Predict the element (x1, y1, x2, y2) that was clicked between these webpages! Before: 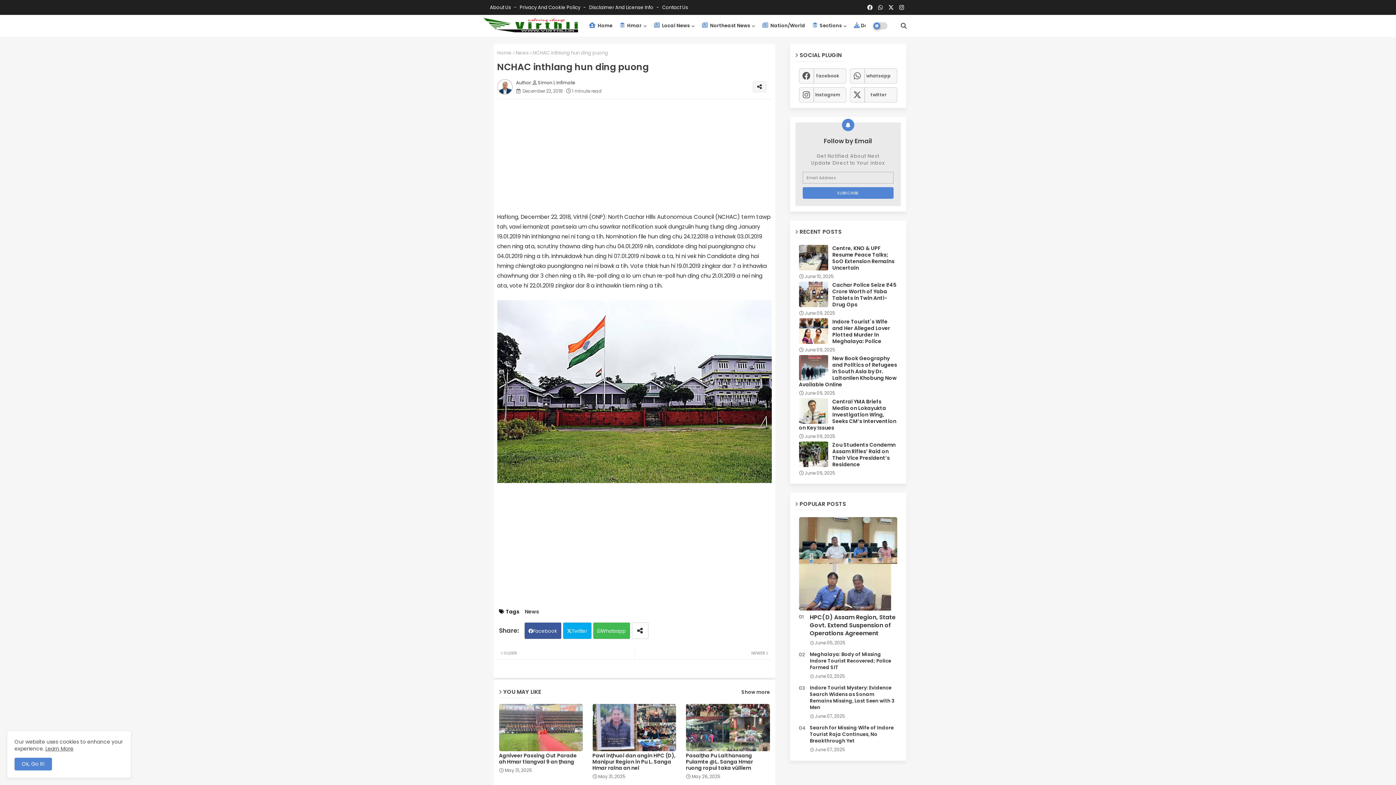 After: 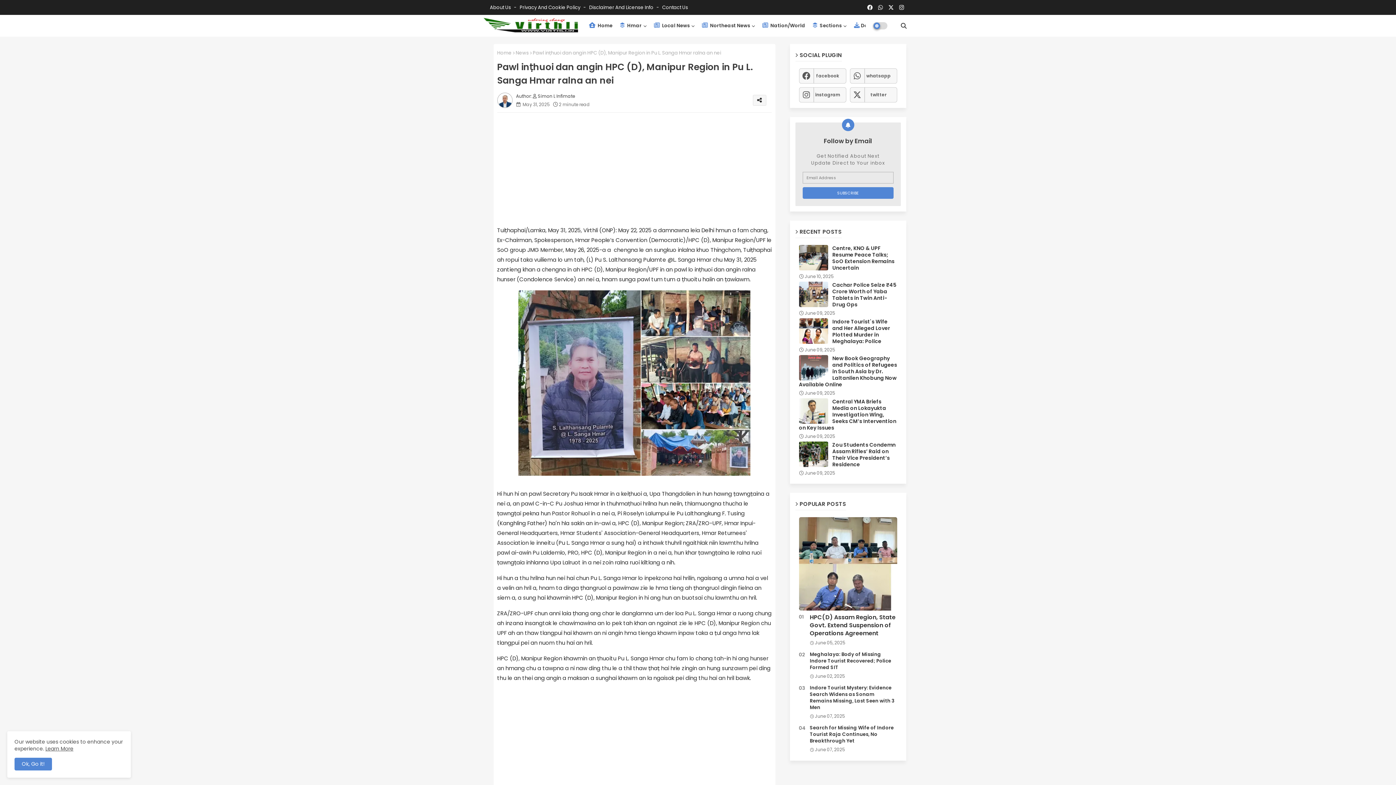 Action: label: Pawl inṭhuoi dan angin HPC (D), Manipur Region in Pu L. Sanga Hmar ralna an nei bbox: (592, 753, 676, 771)